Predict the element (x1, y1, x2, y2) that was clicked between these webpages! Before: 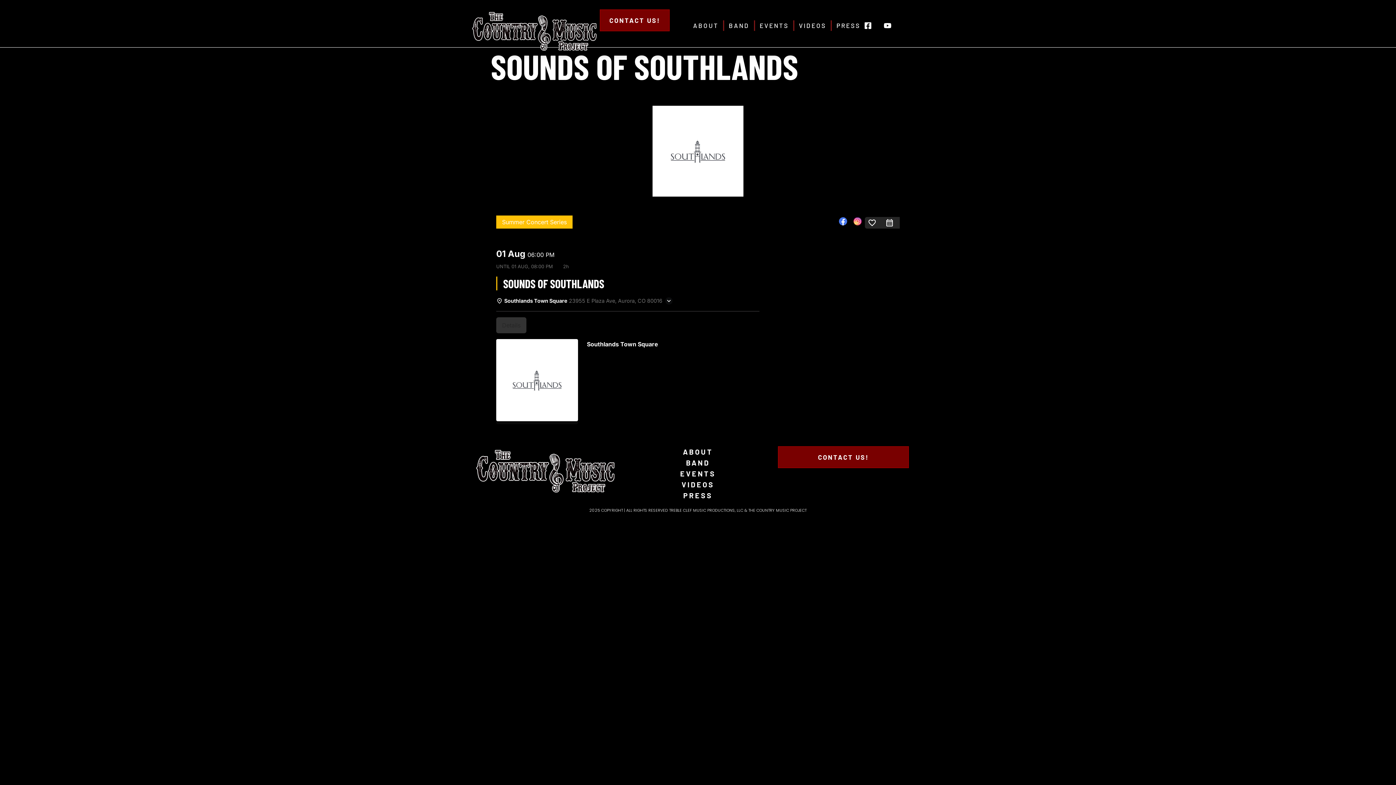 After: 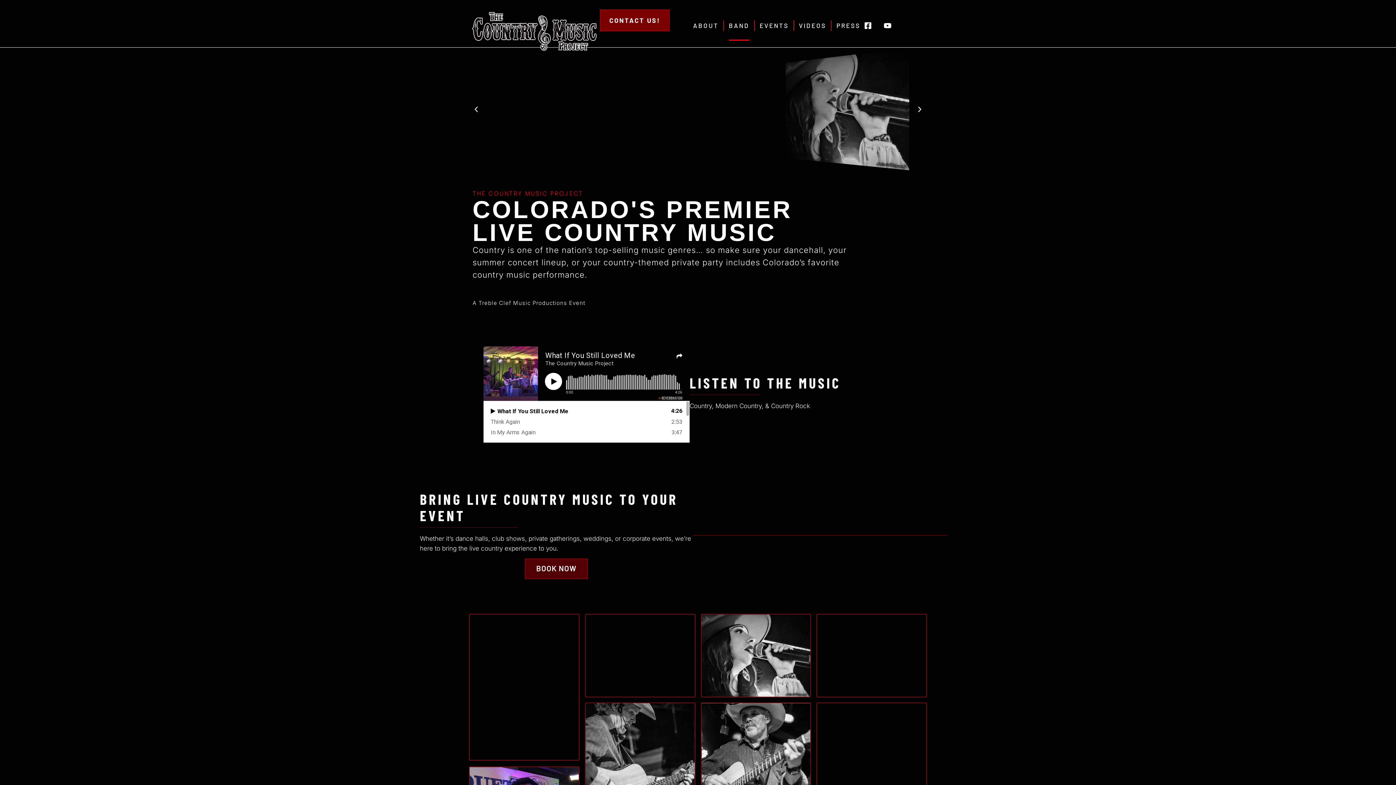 Action: label: BAND bbox: (625, 457, 770, 468)